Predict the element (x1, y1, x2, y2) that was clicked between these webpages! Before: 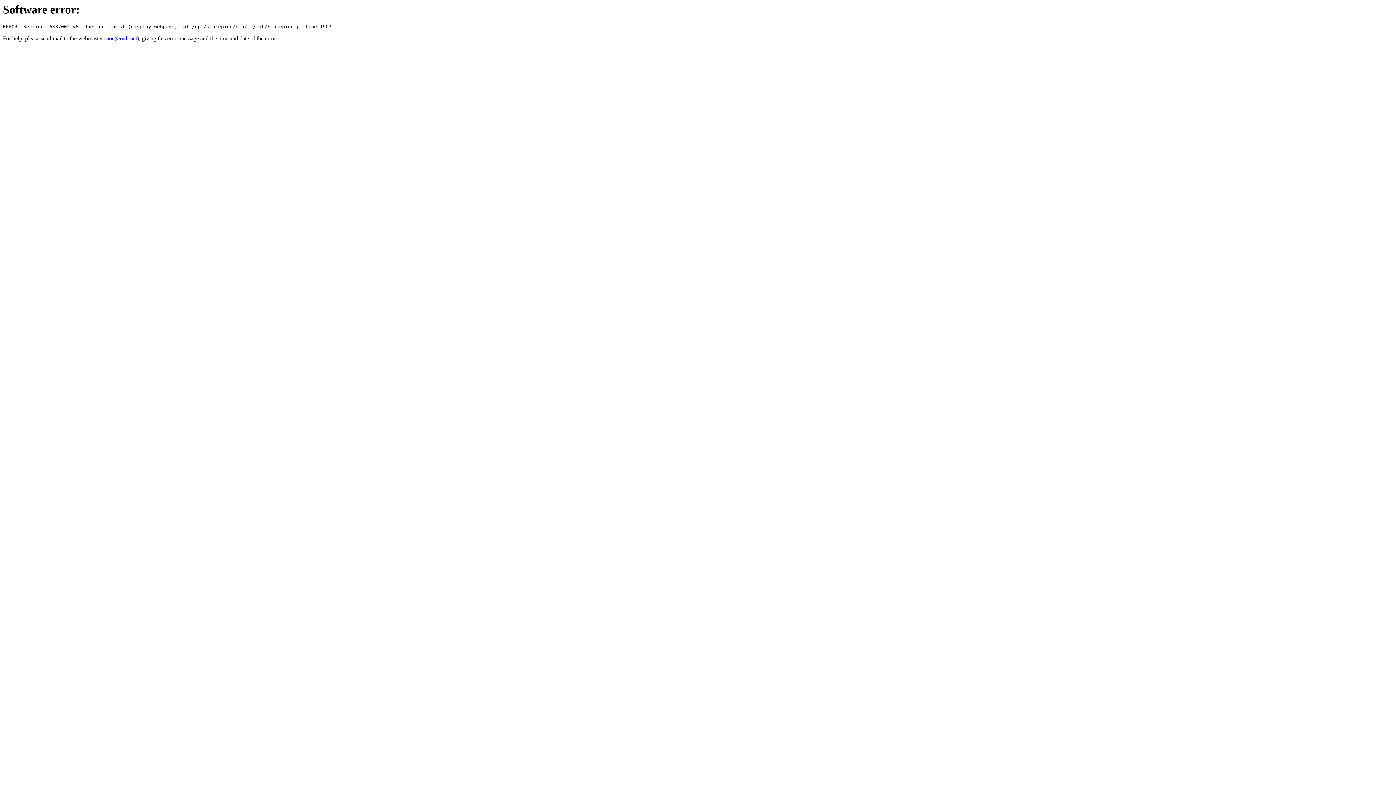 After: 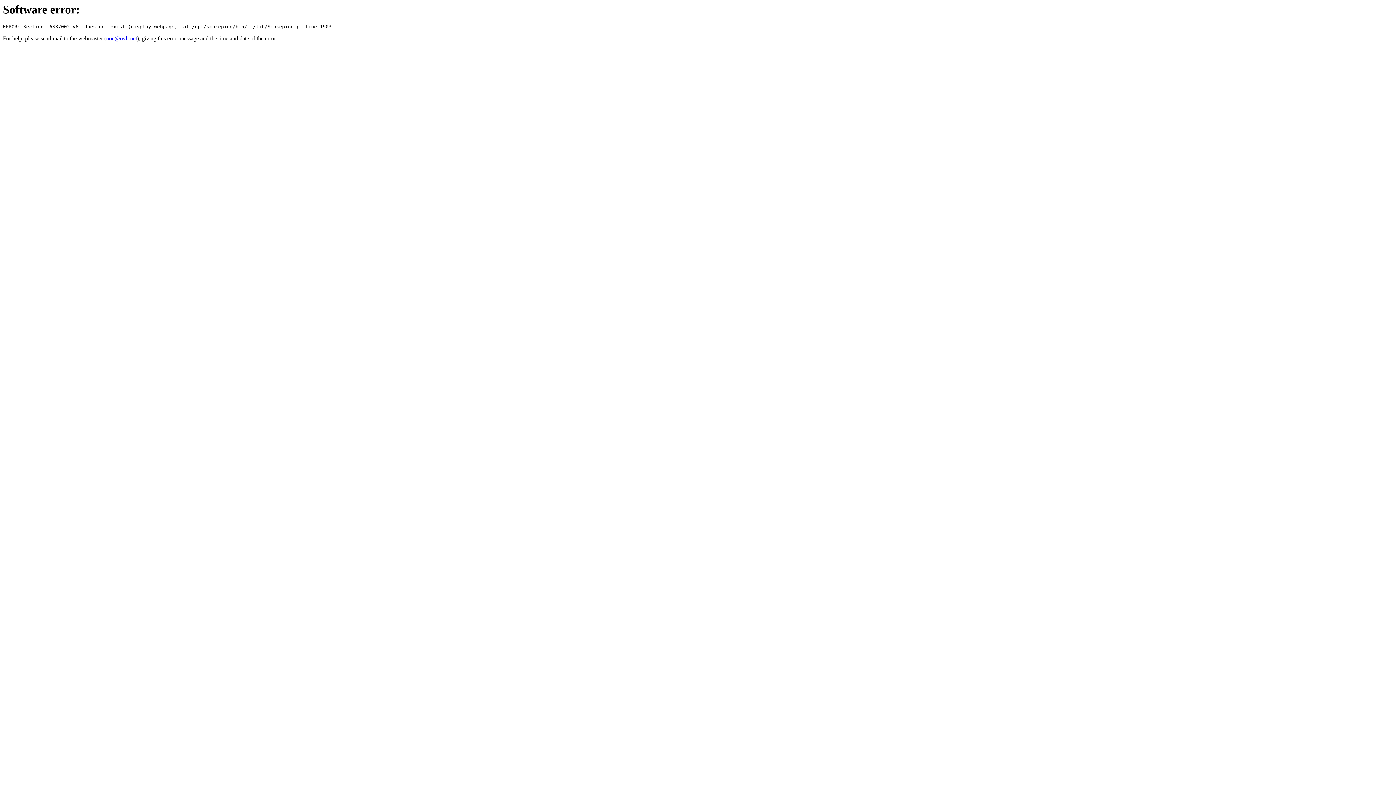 Action: bbox: (106, 35, 137, 41) label: noc@ovh.net